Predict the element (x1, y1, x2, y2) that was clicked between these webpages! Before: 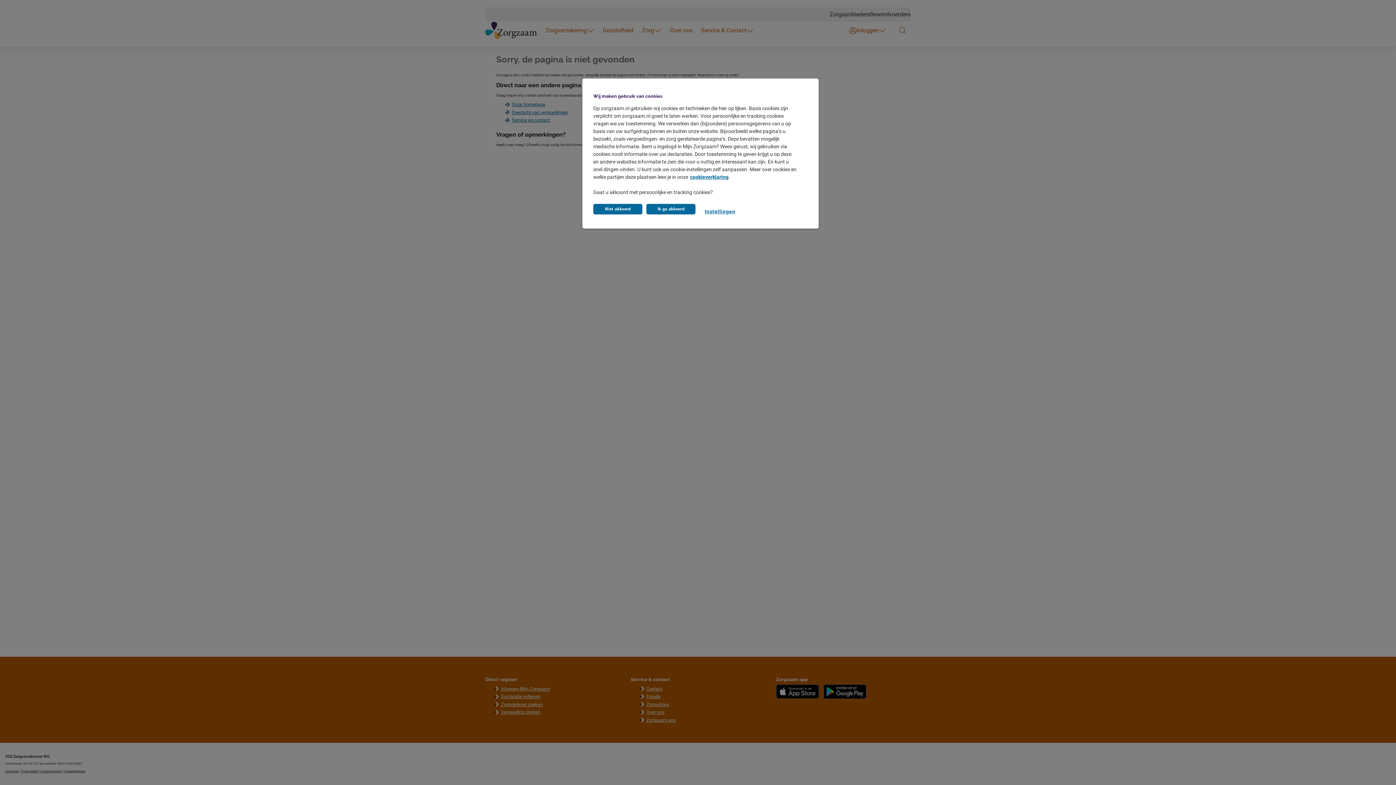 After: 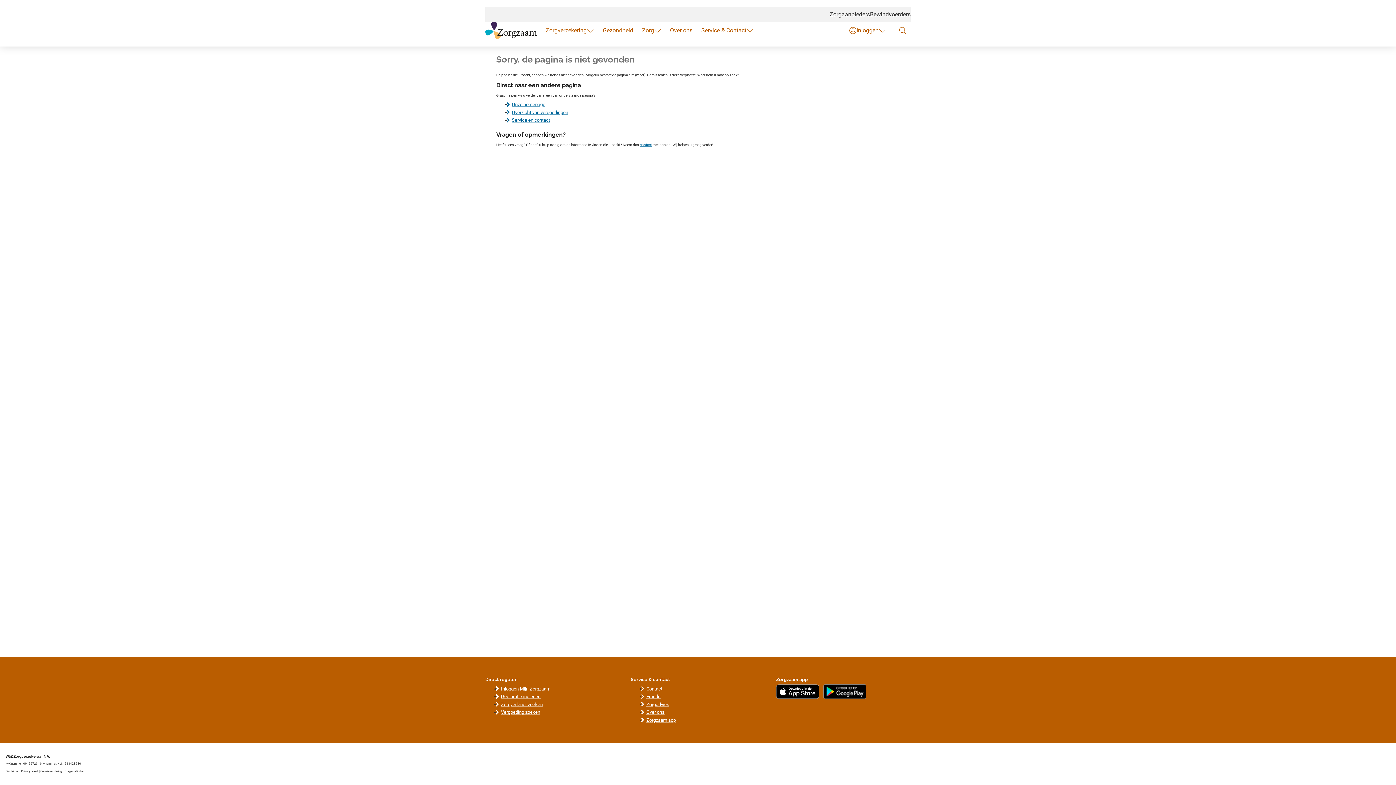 Action: bbox: (646, 204, 695, 214) label: Ik ga akkoord